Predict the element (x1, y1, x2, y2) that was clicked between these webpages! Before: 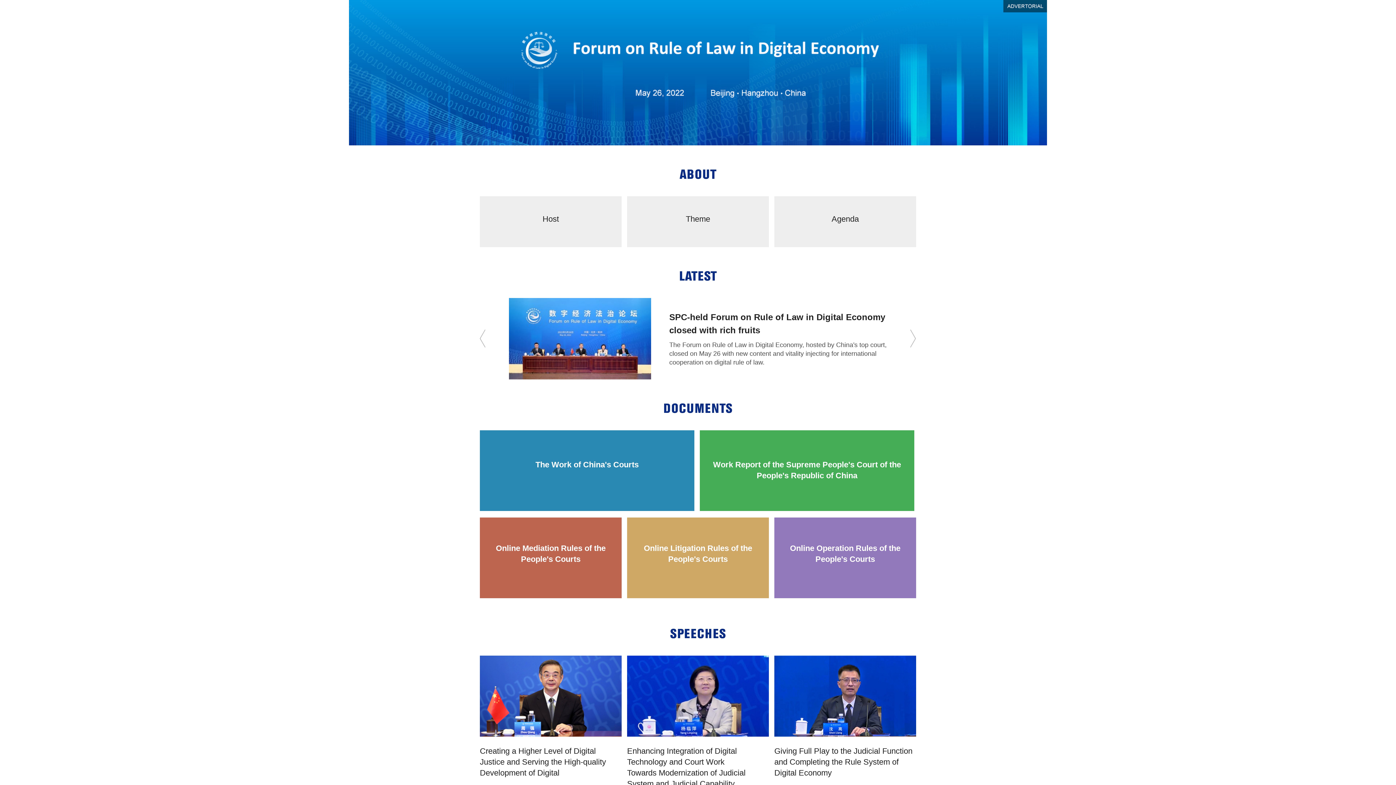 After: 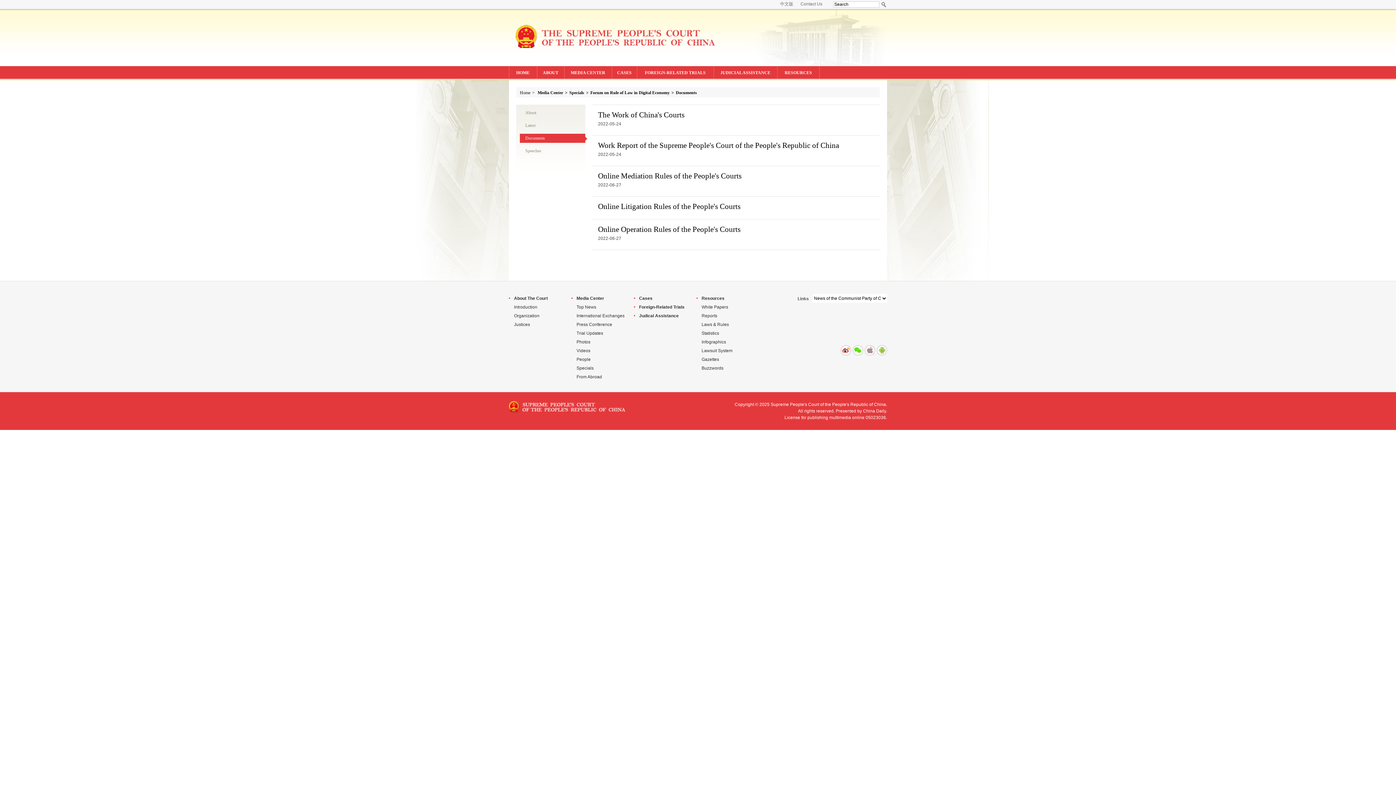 Action: bbox: (663, 401, 732, 416) label: DOCUMENTS